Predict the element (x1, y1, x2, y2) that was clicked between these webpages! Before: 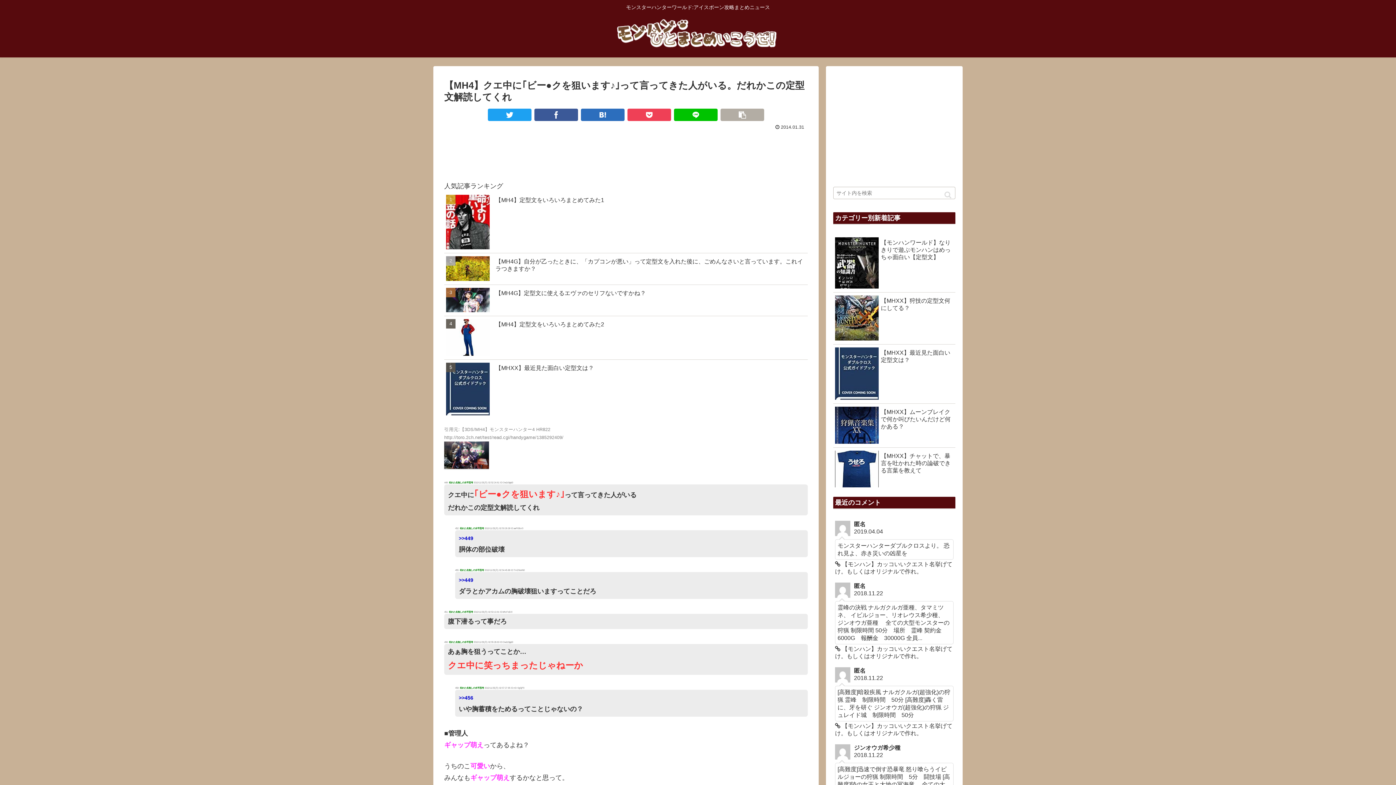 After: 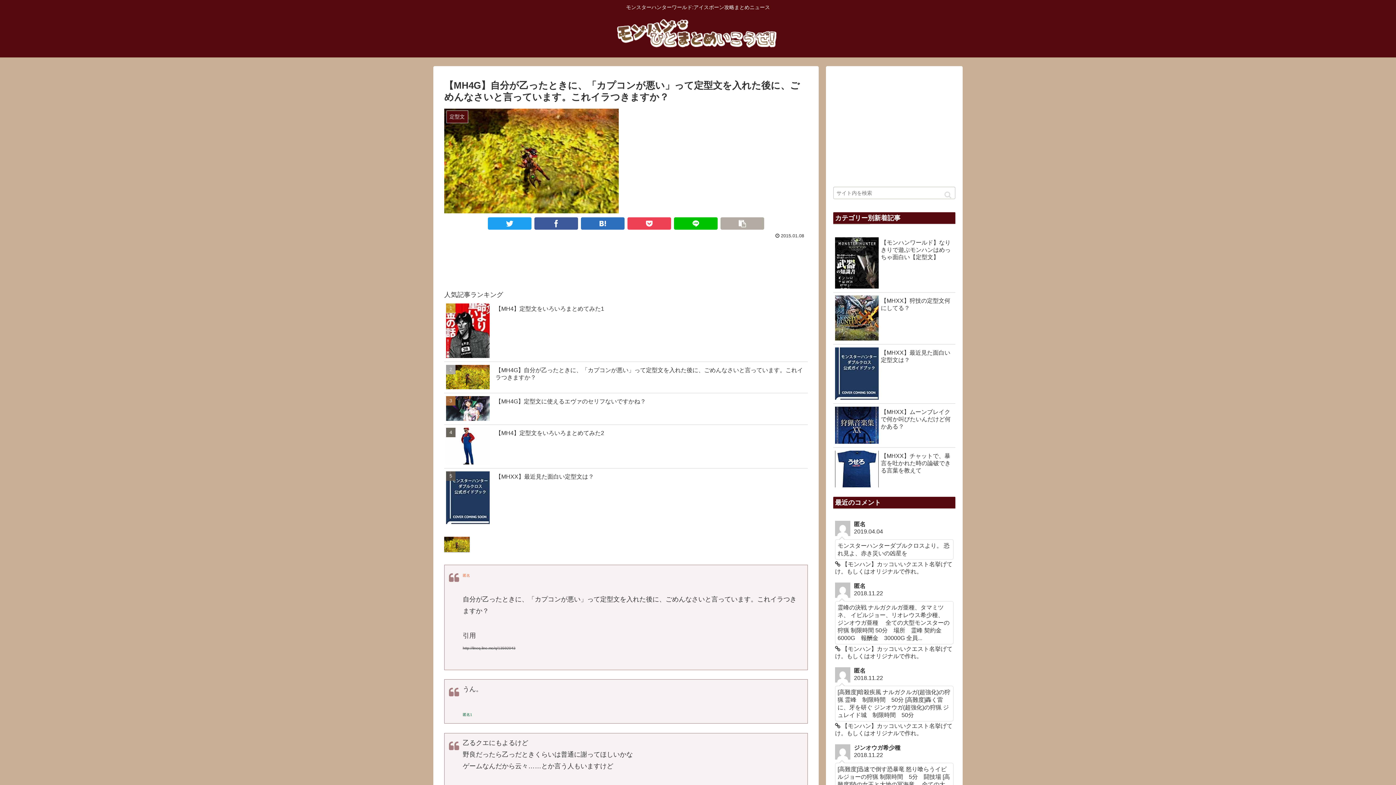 Action: label: 【MH4G】自分が乙ったときに、「カプコンが悪い」って定型文を入れた後に、ごめんなさいと言っています。これイラつきますか？ bbox: (444, 253, 808, 284)